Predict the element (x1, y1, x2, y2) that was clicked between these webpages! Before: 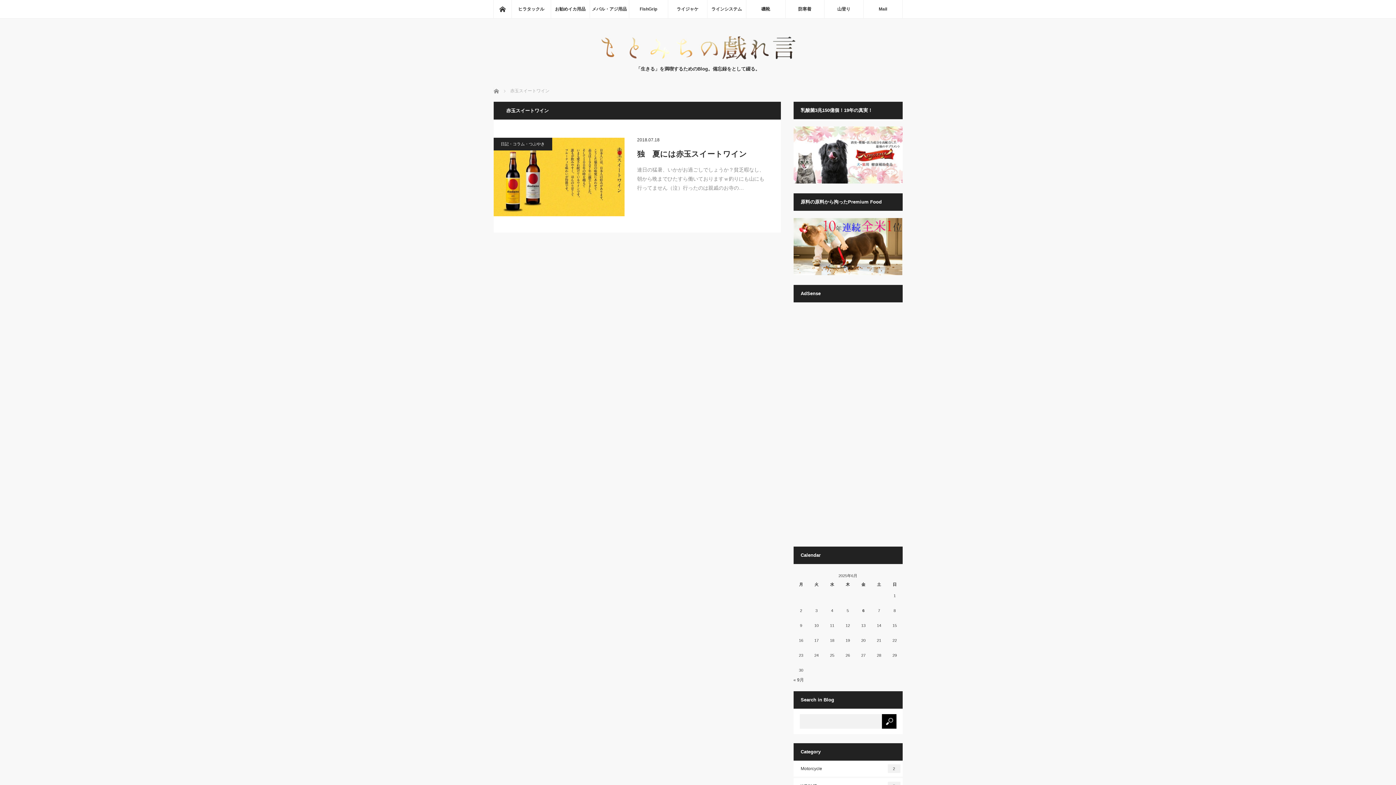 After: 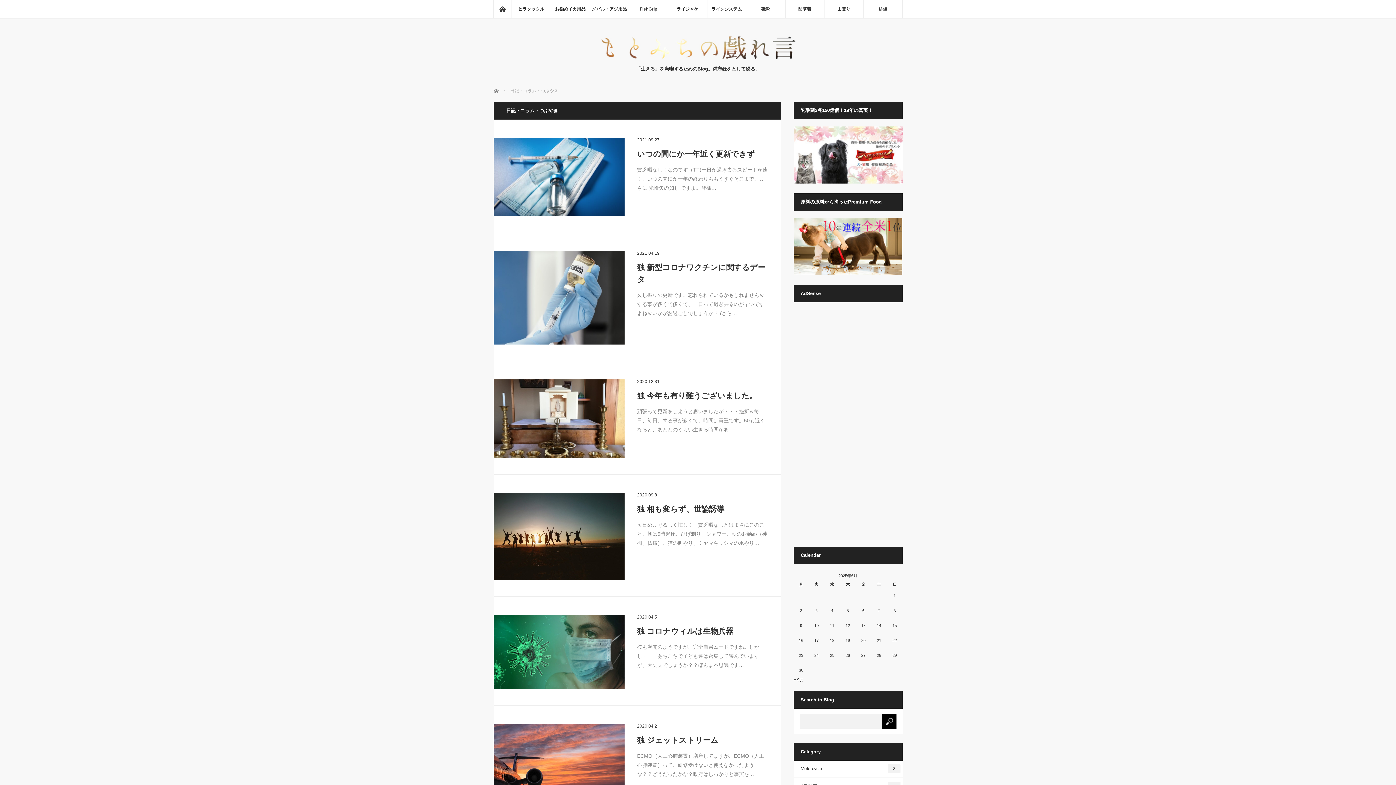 Action: bbox: (493, 137, 552, 150) label: 日記・コラム・つぶやき